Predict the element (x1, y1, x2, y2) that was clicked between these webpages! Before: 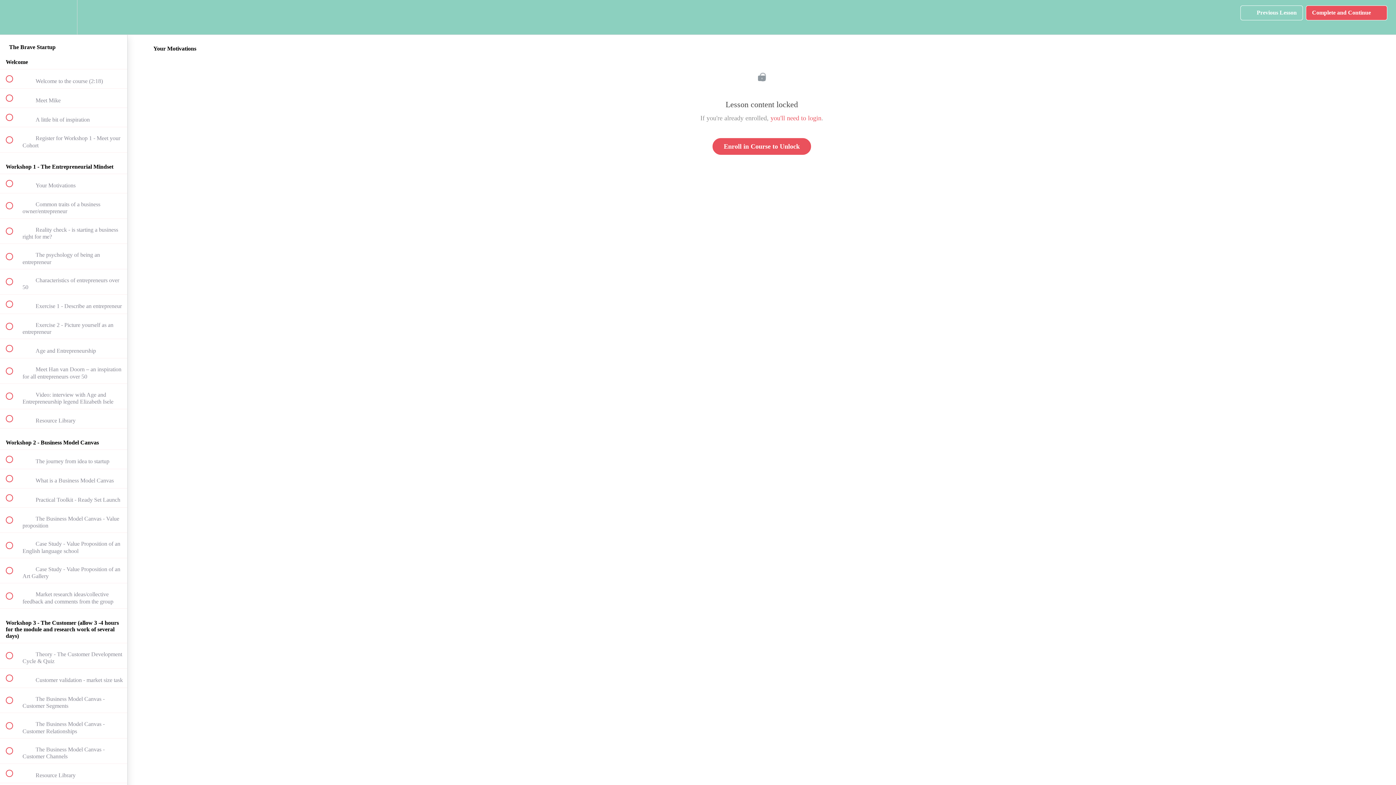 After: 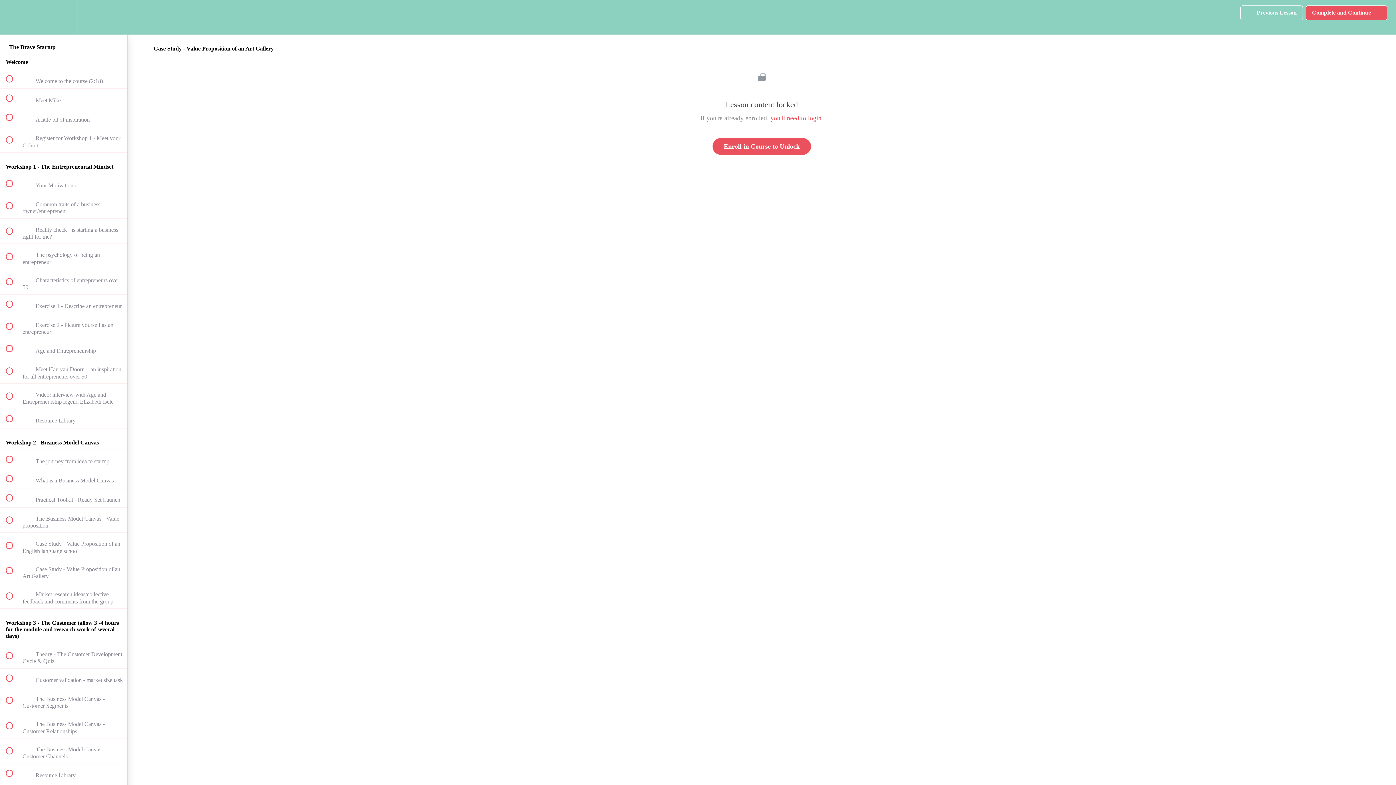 Action: label:  
 Case Study - Value Proposition of an Art Gallery bbox: (0, 558, 127, 583)